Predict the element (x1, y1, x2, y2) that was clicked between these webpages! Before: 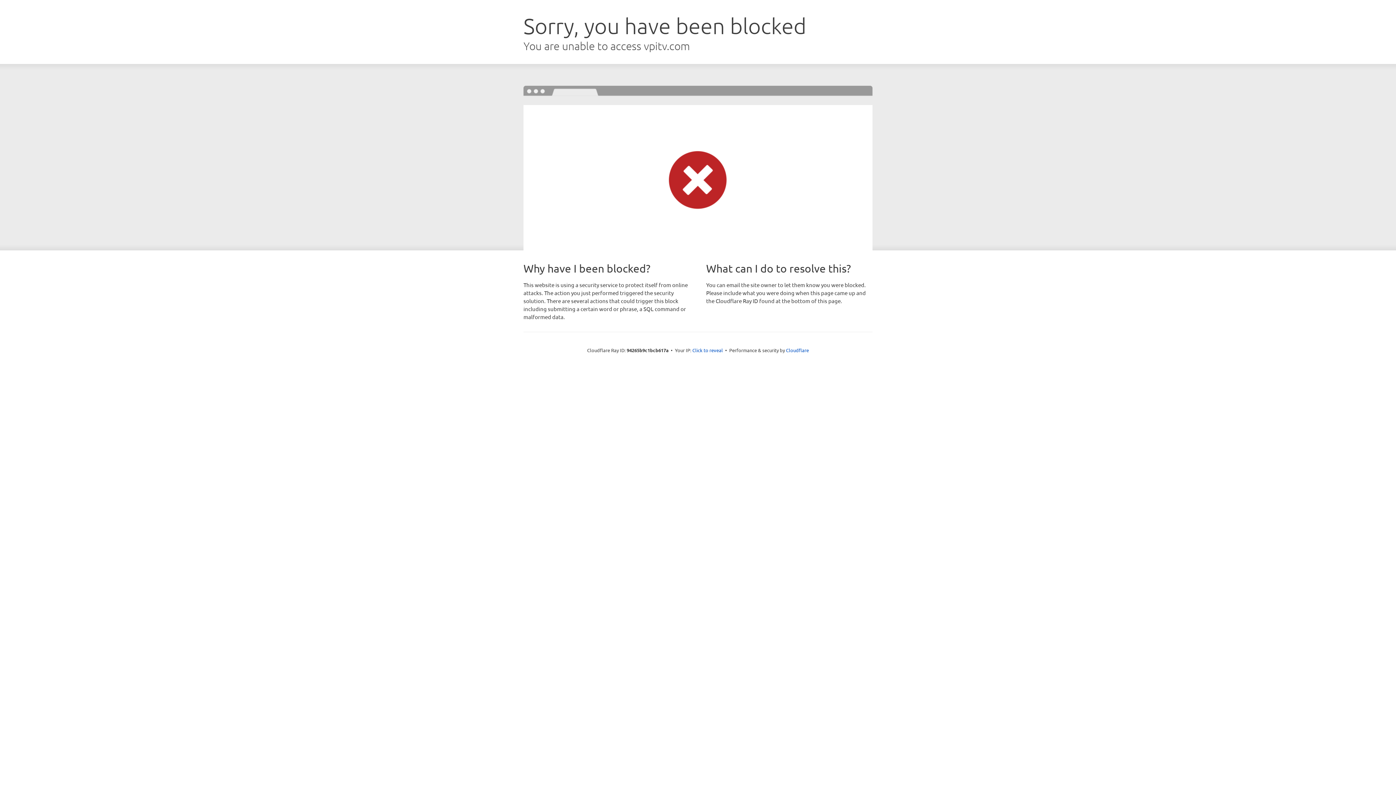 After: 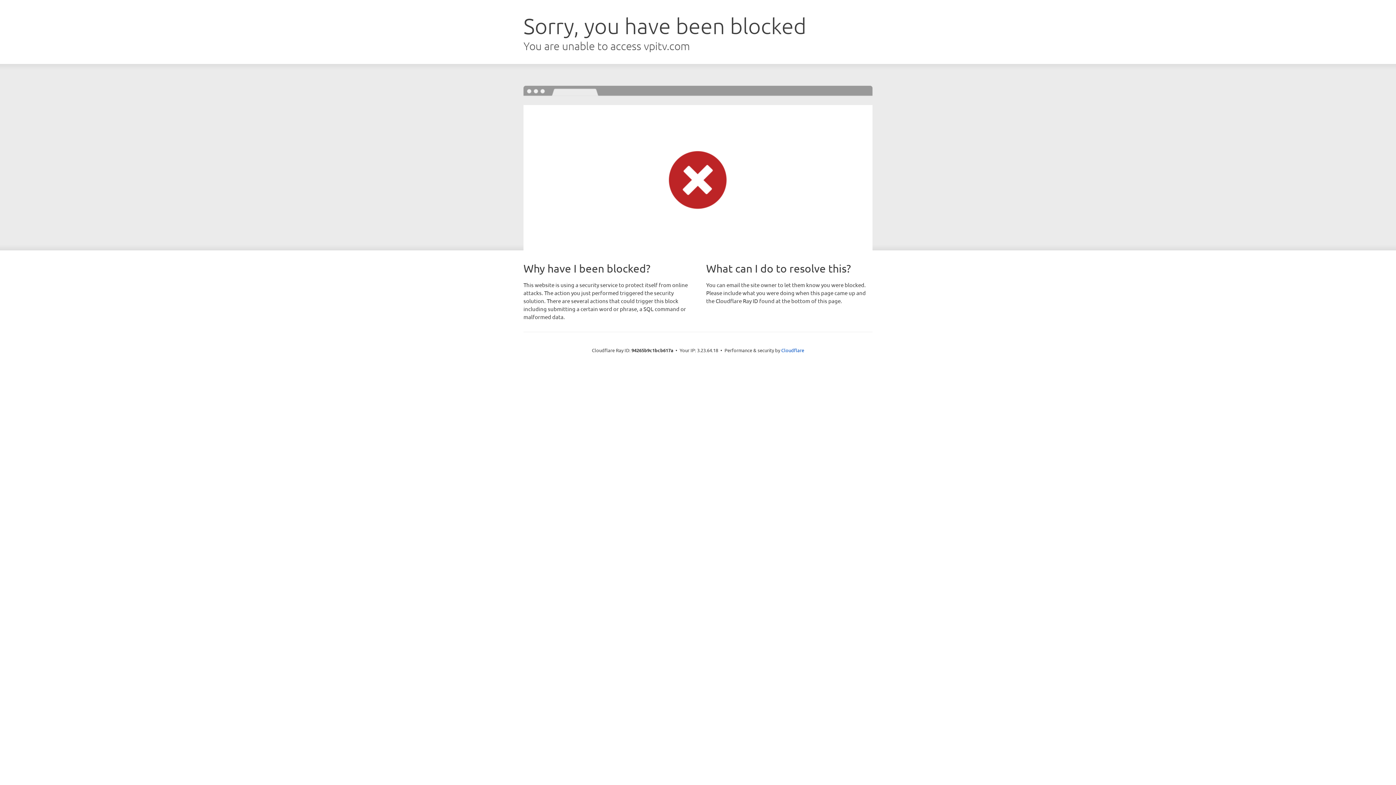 Action: label: Click to reveal bbox: (692, 346, 723, 353)